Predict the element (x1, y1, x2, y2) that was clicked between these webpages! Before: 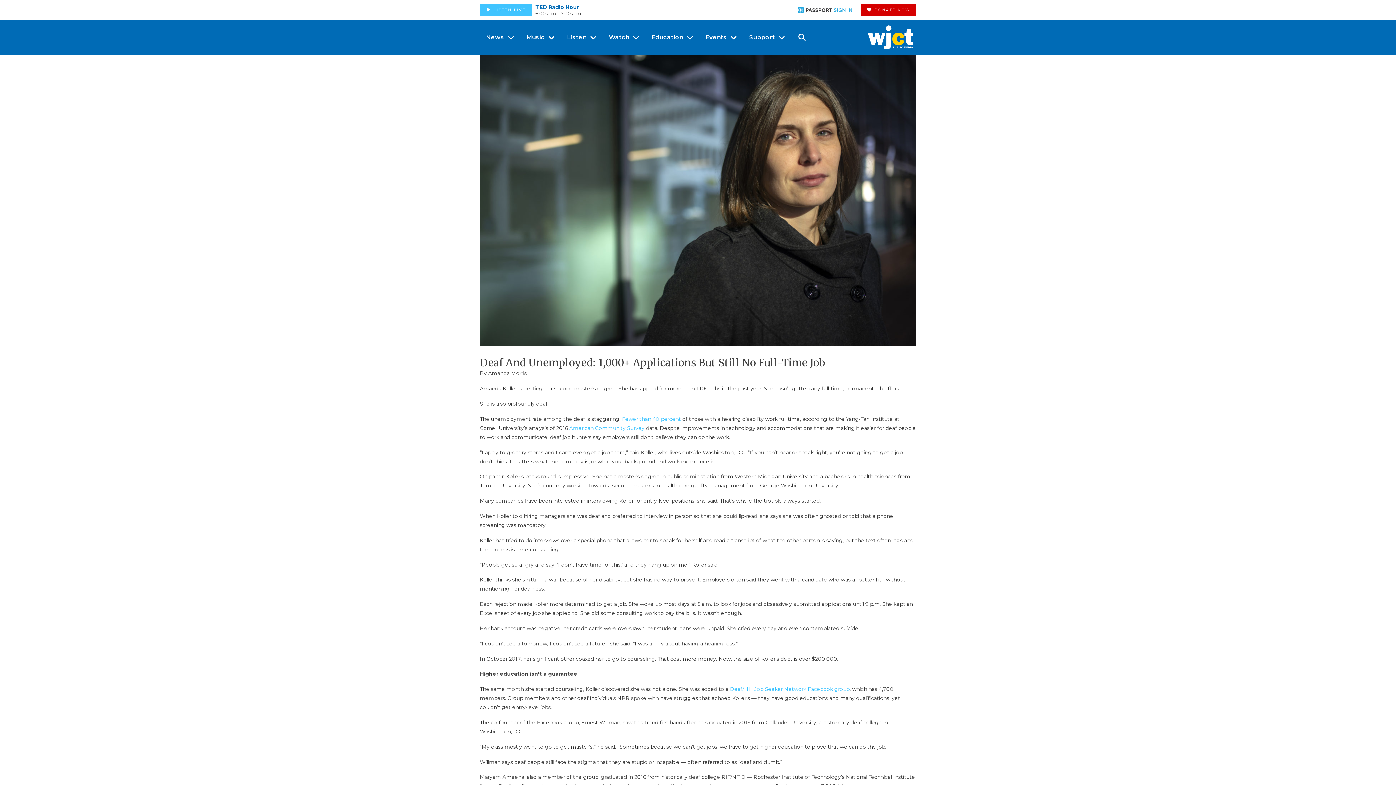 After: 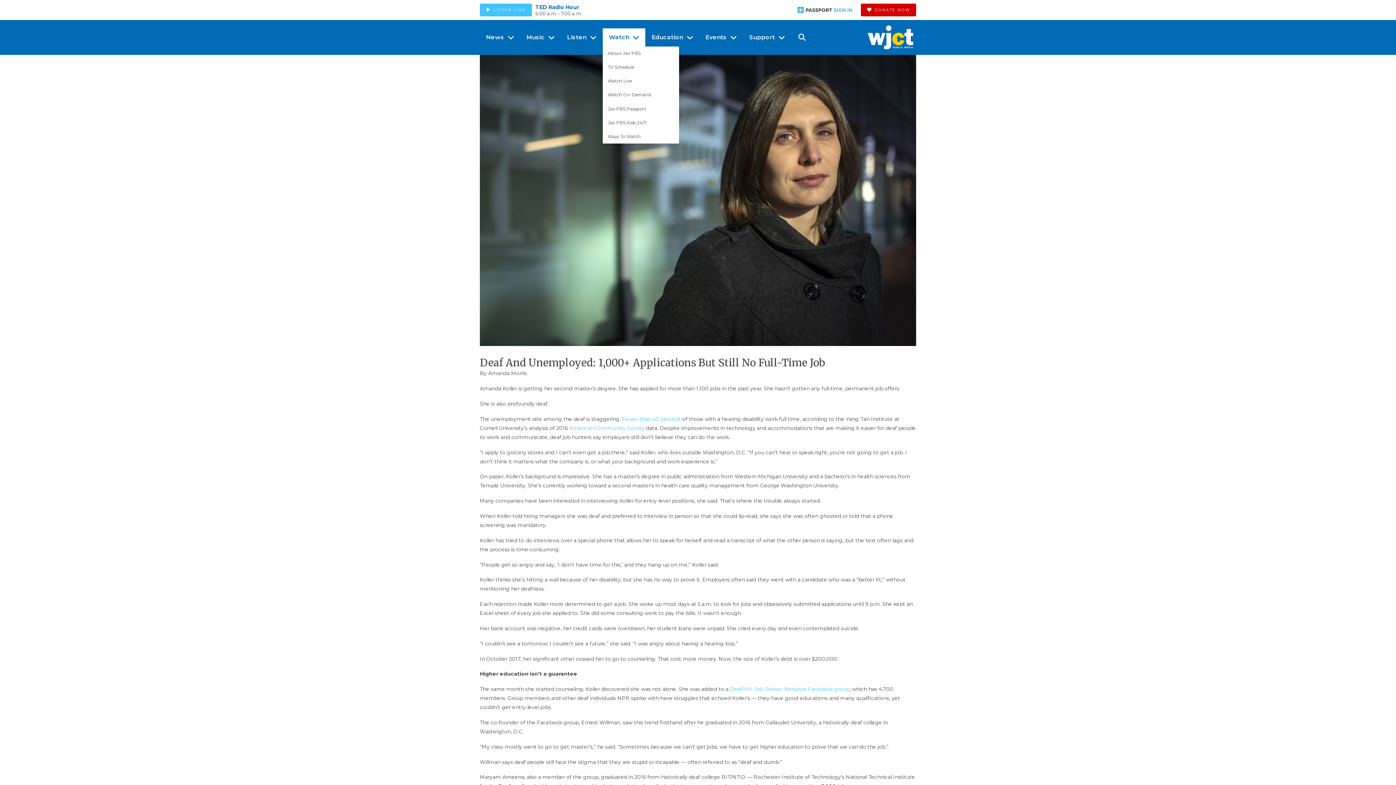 Action: label: Watch bbox: (602, 28, 645, 46)